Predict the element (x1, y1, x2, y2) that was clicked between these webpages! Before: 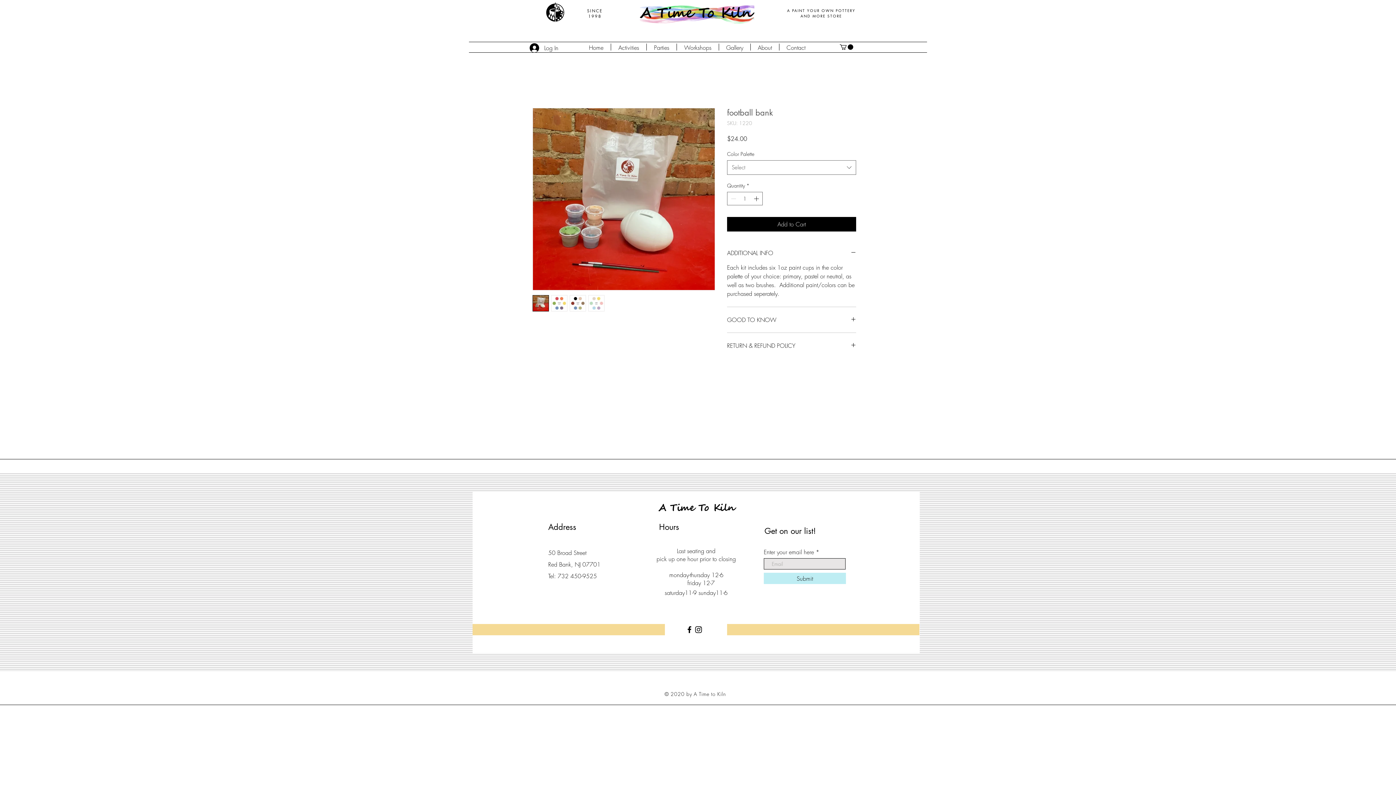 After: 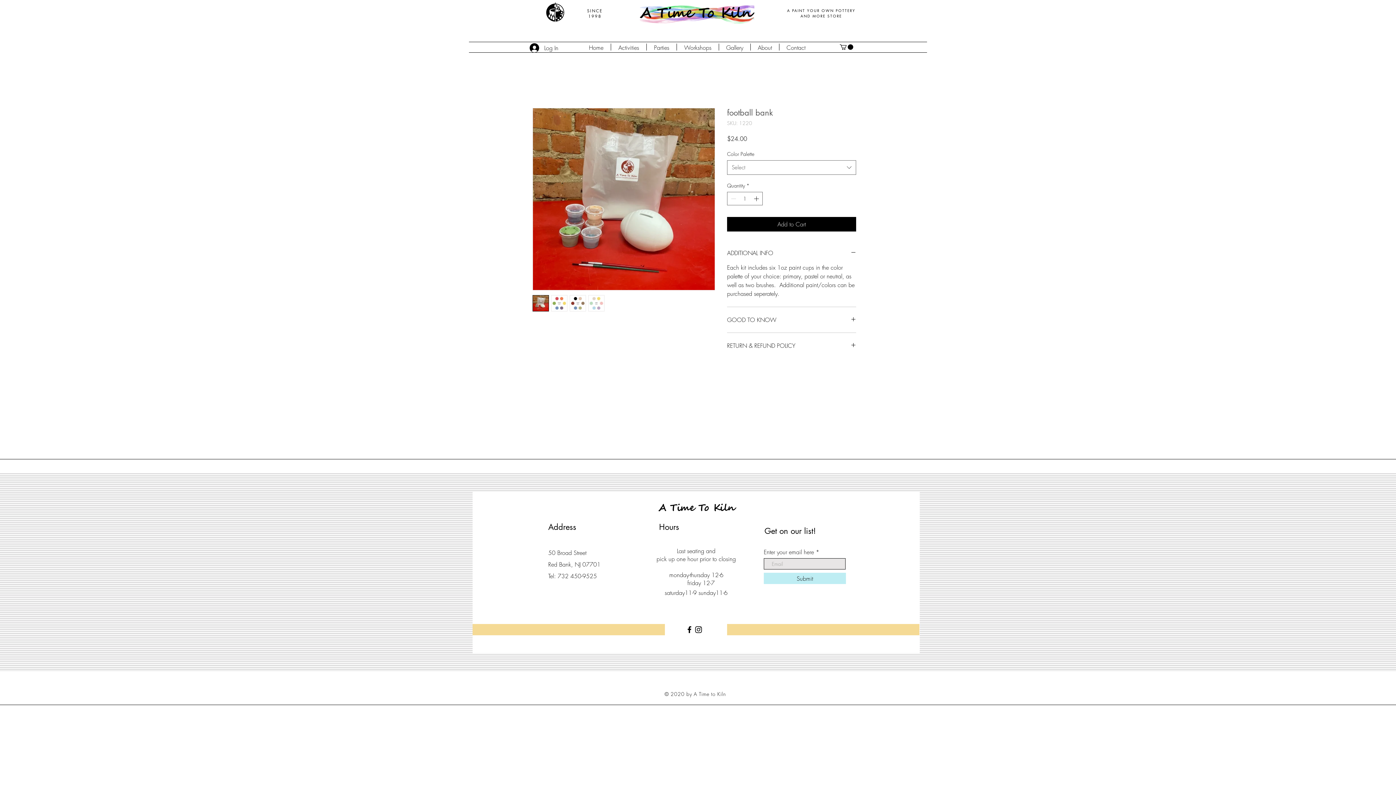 Action: bbox: (694, 625, 703, 634) label: Black Instagram Icon